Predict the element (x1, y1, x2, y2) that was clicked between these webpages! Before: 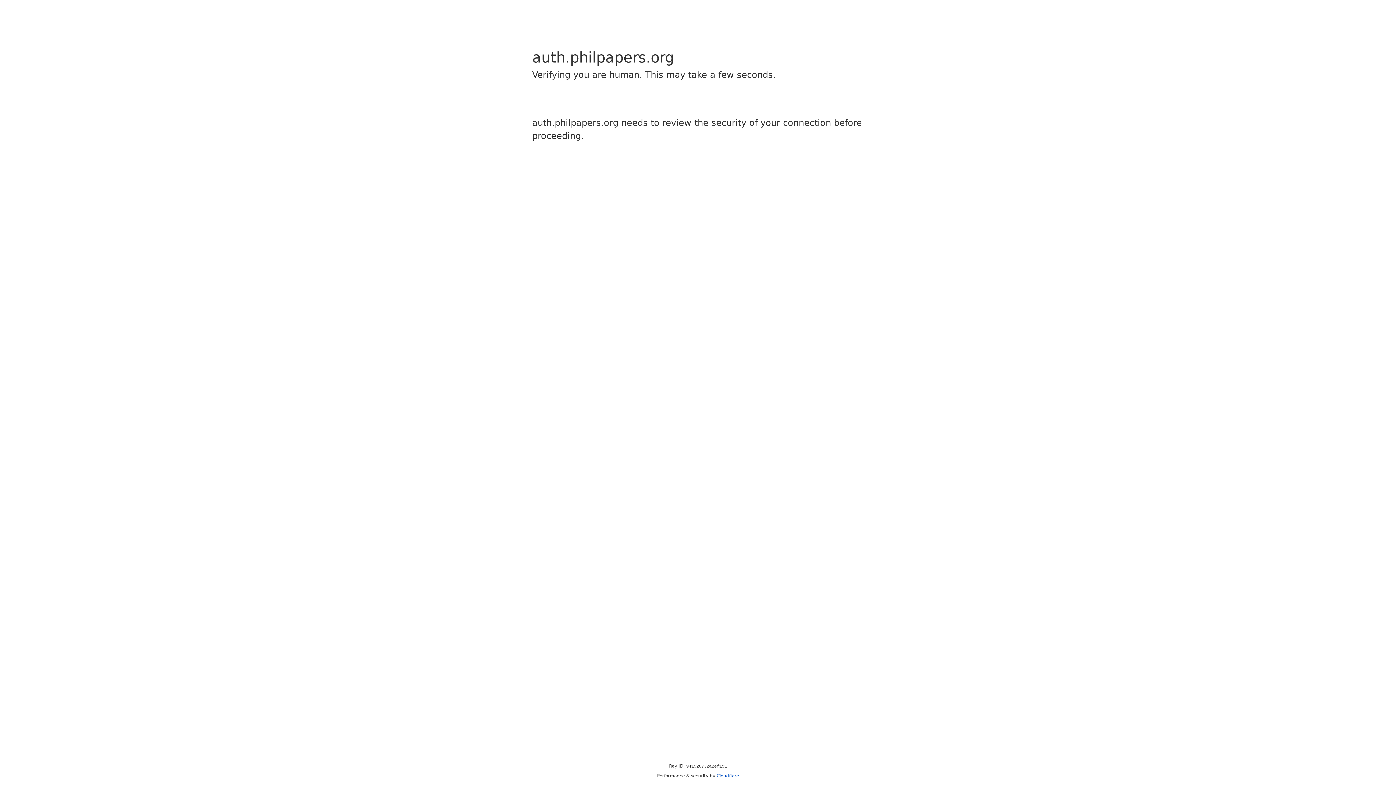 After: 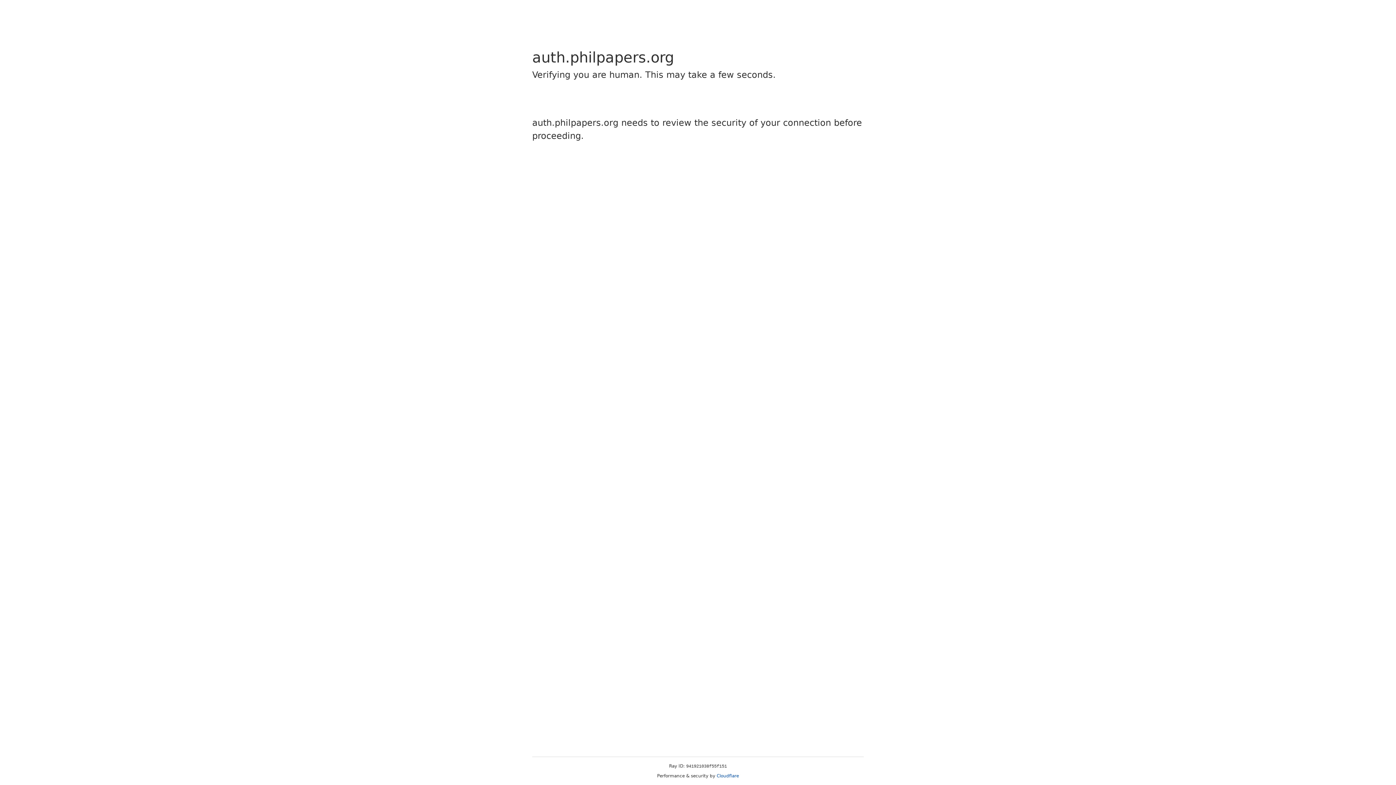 Action: bbox: (716, 773, 739, 778) label: Cloudflare